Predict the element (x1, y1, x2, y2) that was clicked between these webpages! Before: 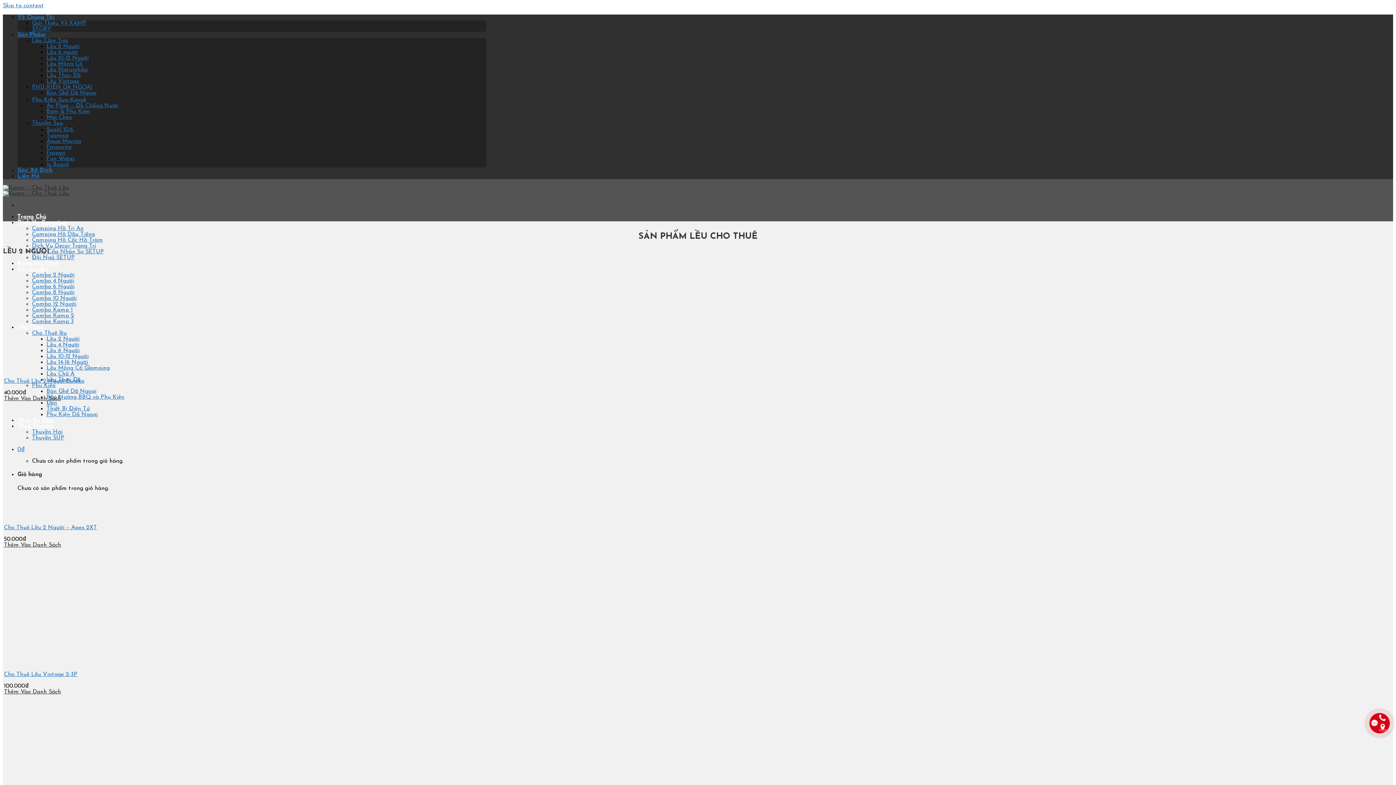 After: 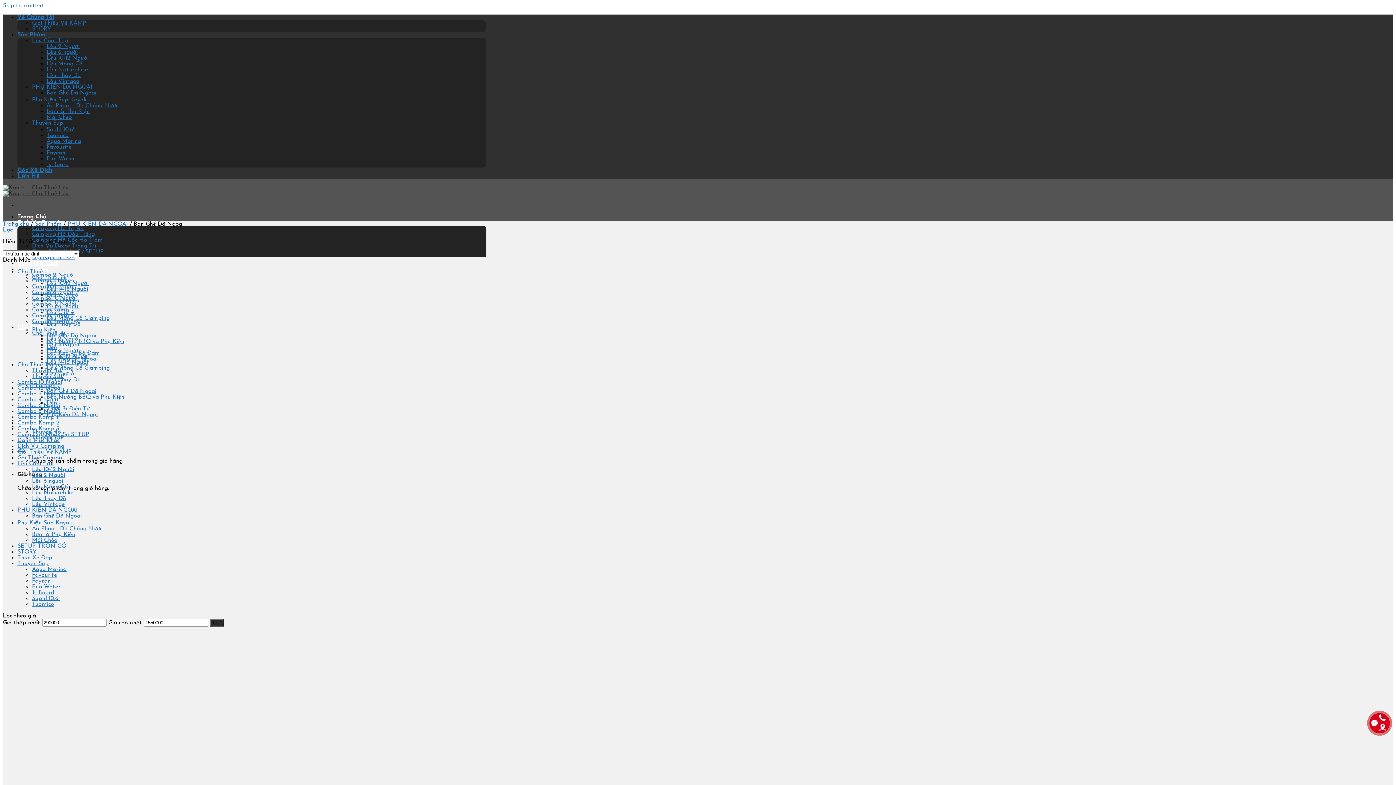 Action: label: Bàn Ghế Dã Ngoại bbox: (46, 90, 96, 96)